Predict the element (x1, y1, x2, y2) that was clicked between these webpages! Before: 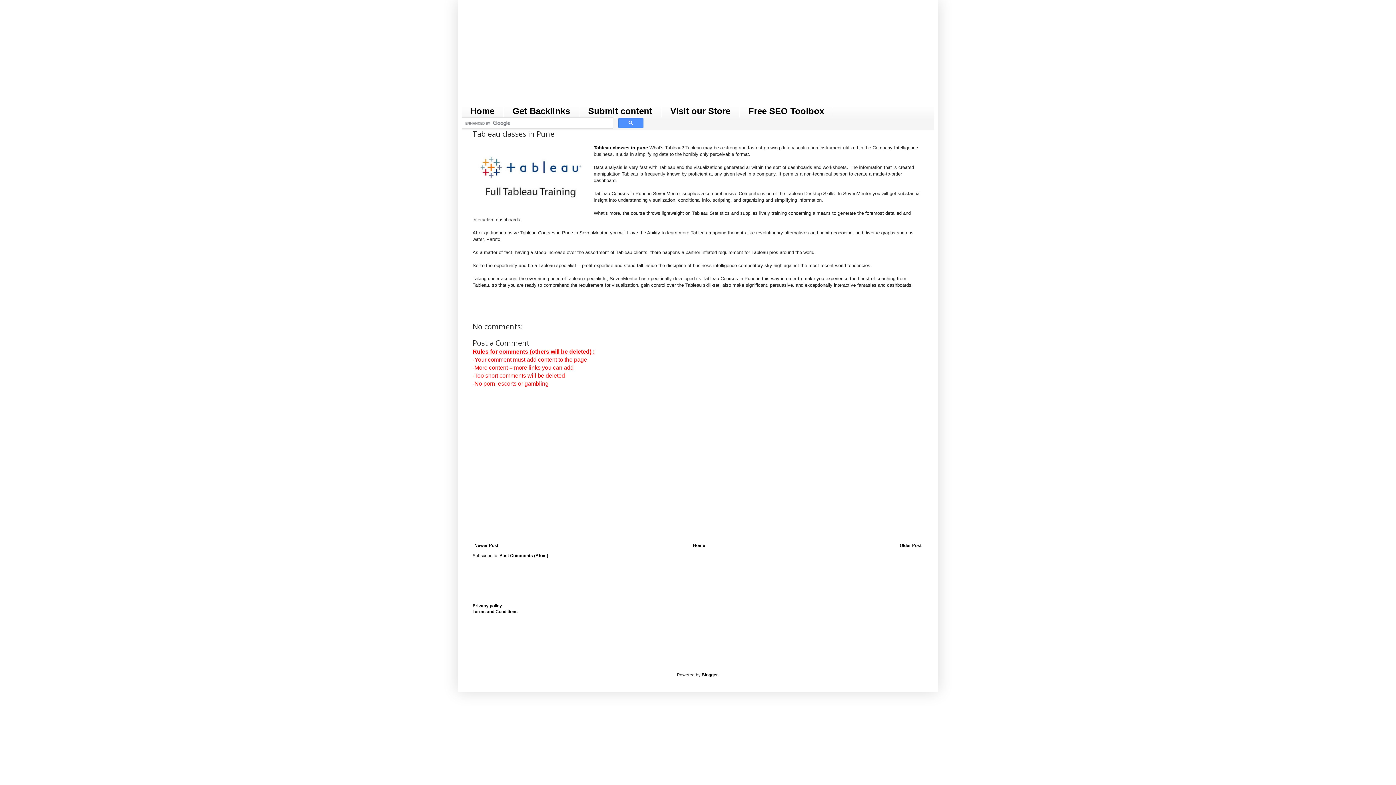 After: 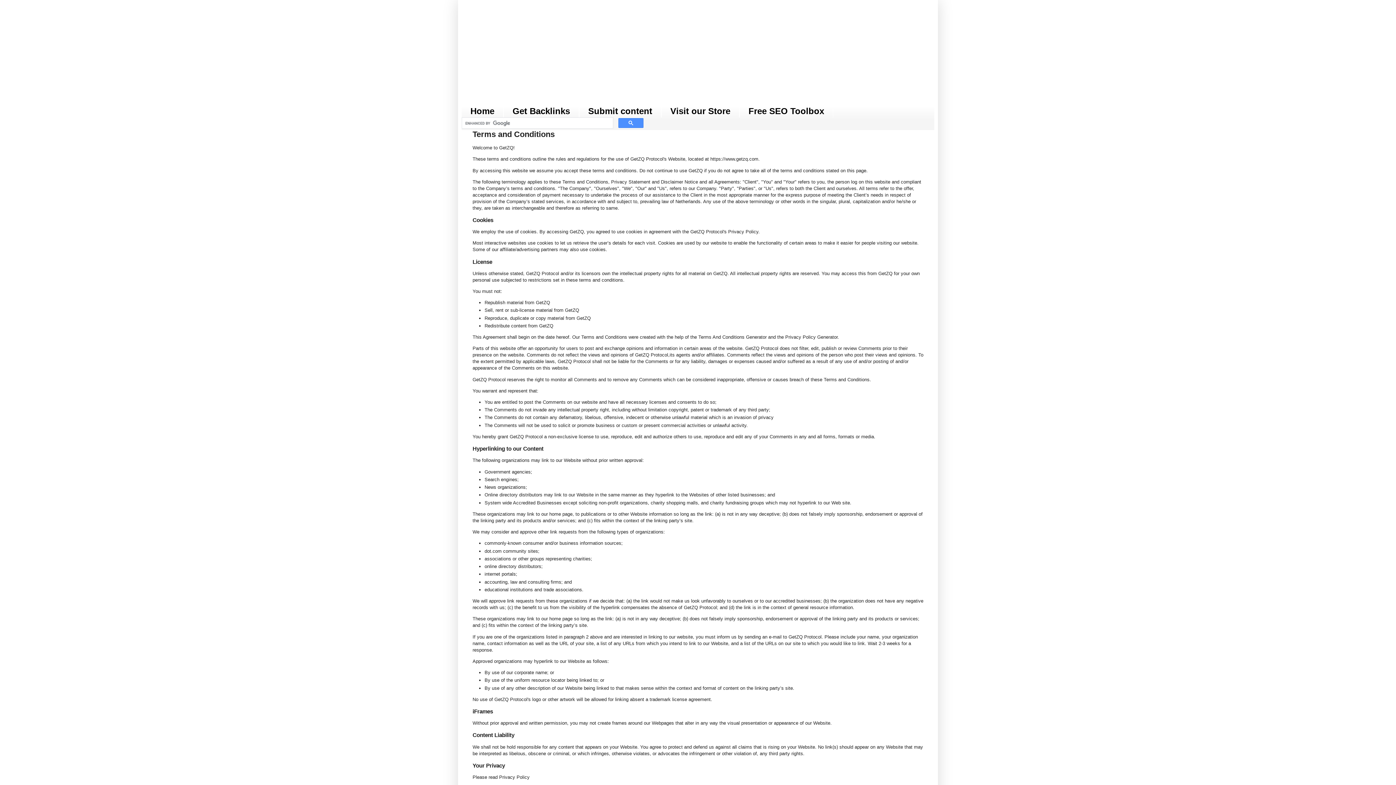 Action: bbox: (472, 609, 517, 614) label: Terms and Conditions